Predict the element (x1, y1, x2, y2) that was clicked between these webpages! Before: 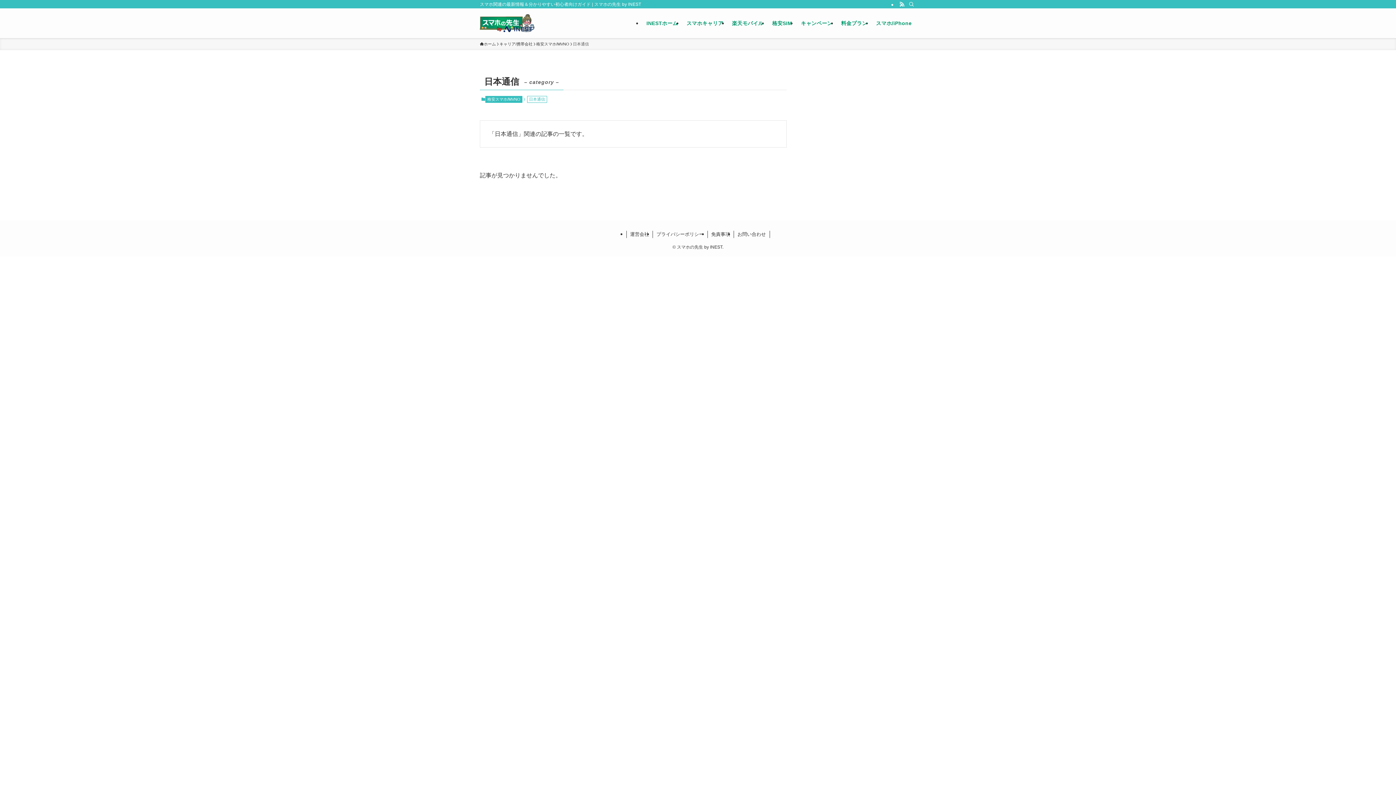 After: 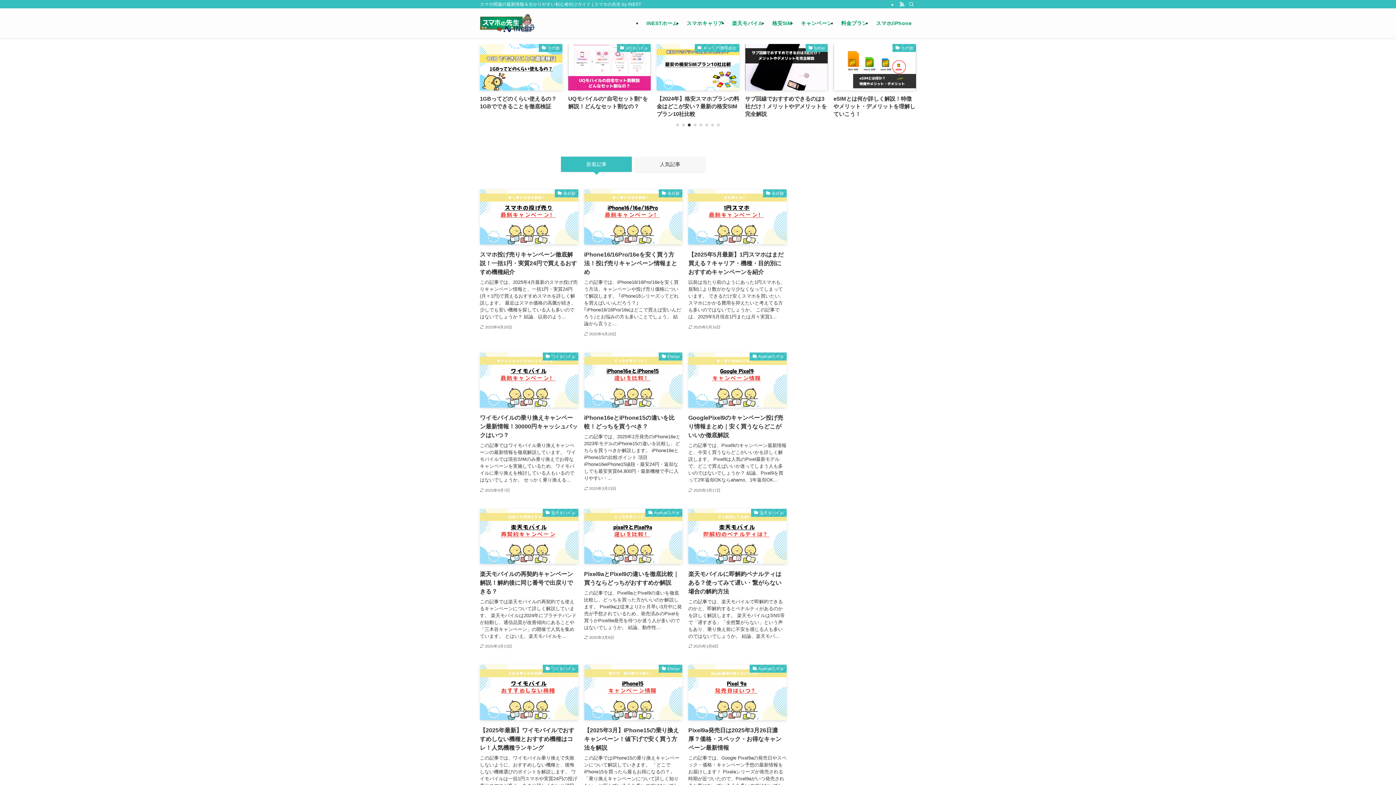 Action: label: ホーム bbox: (480, 41, 496, 47)